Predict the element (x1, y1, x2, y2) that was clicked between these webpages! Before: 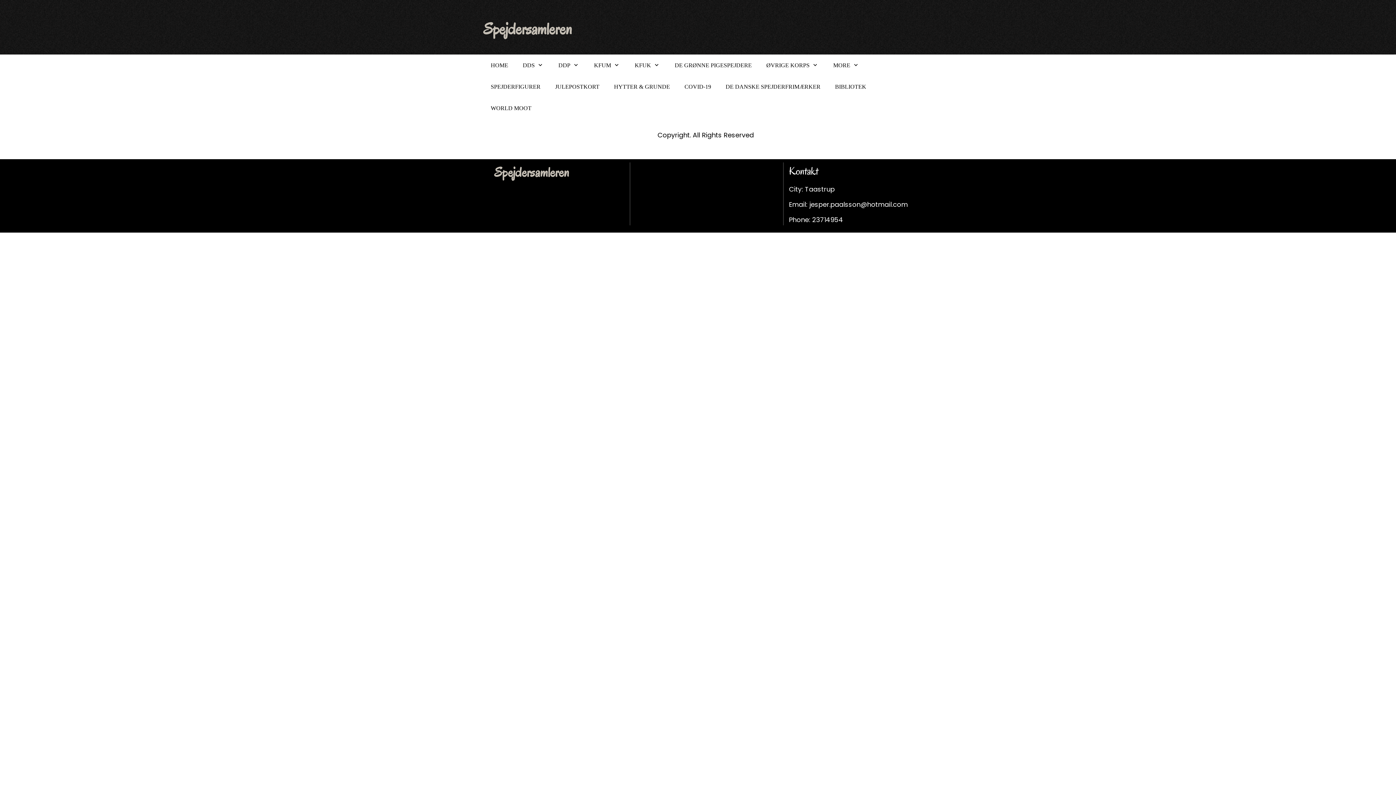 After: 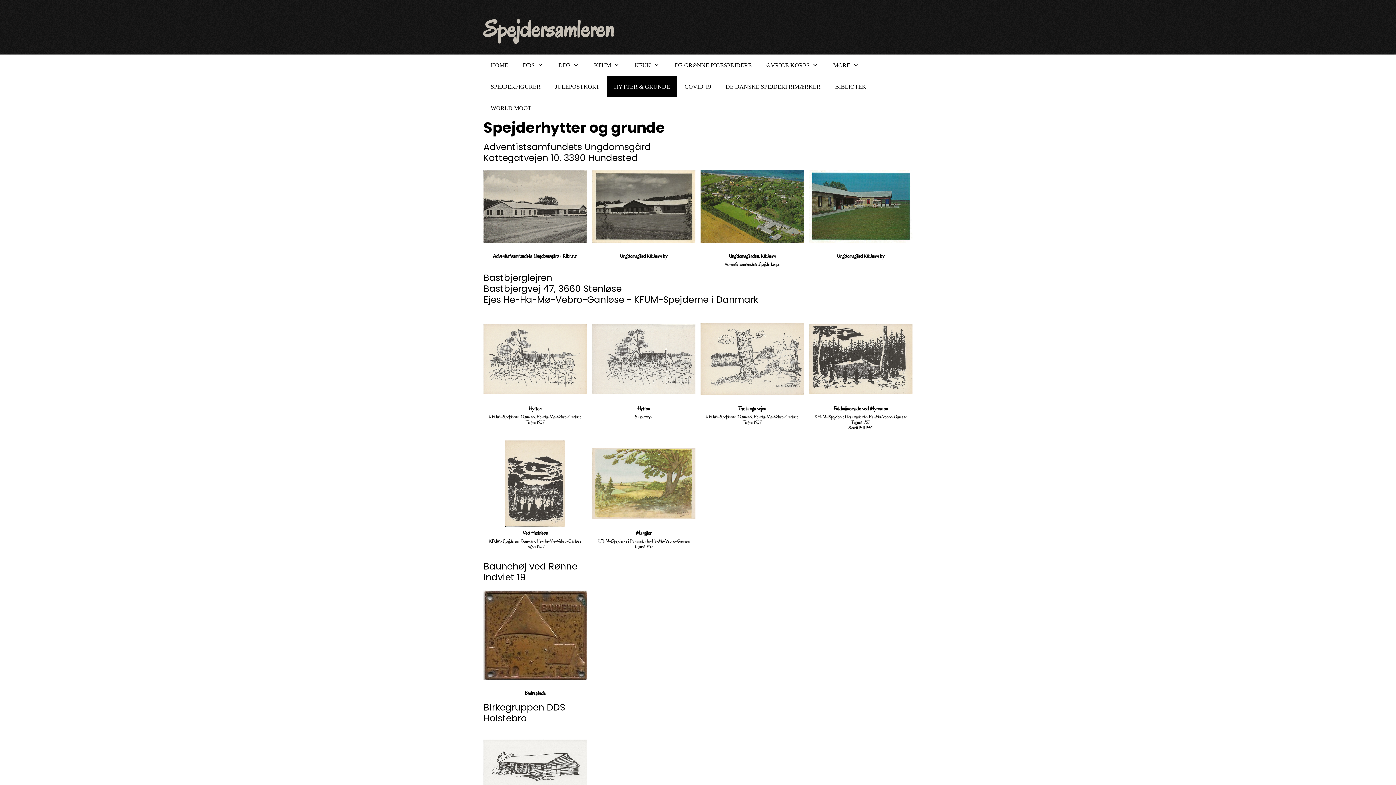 Action: bbox: (606, 76, 677, 97) label: HYTTER & GRUNDE